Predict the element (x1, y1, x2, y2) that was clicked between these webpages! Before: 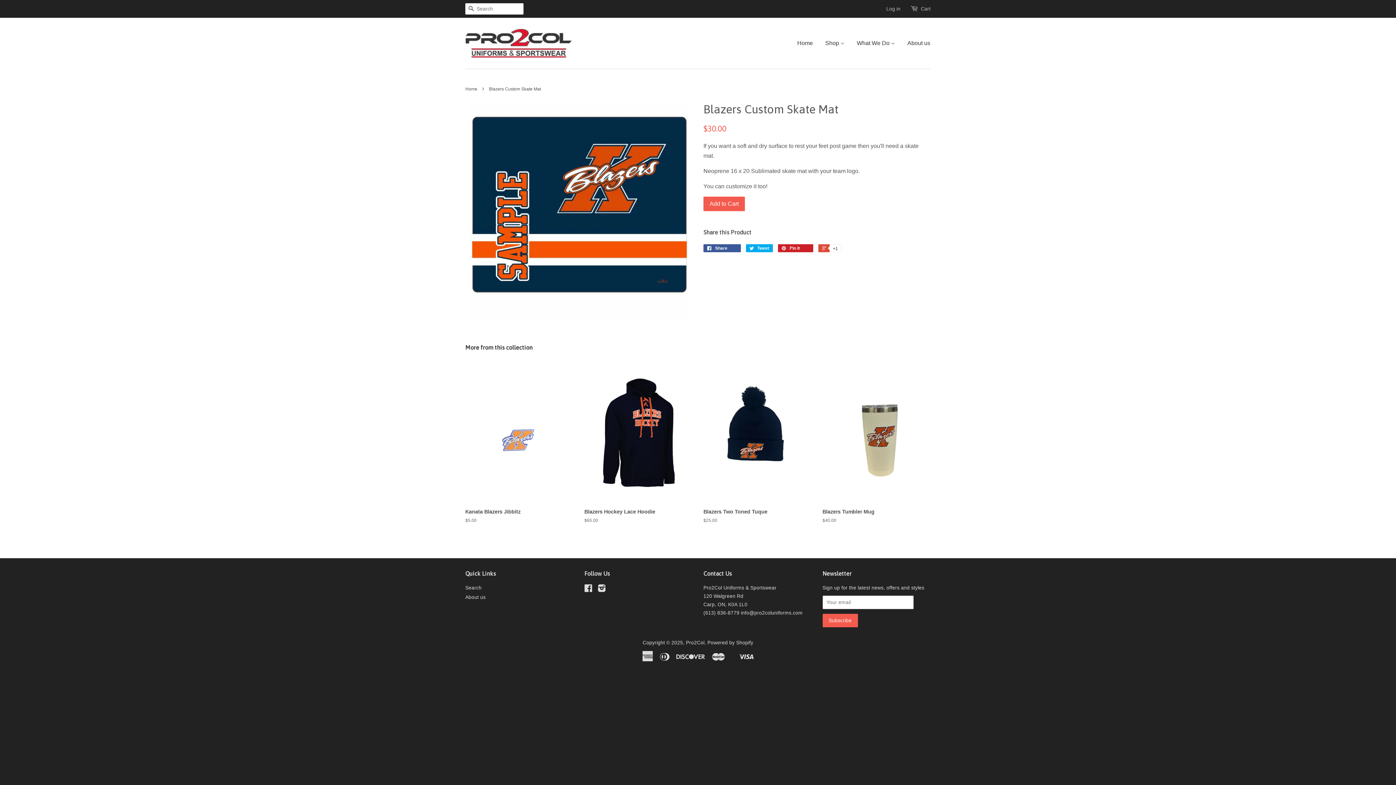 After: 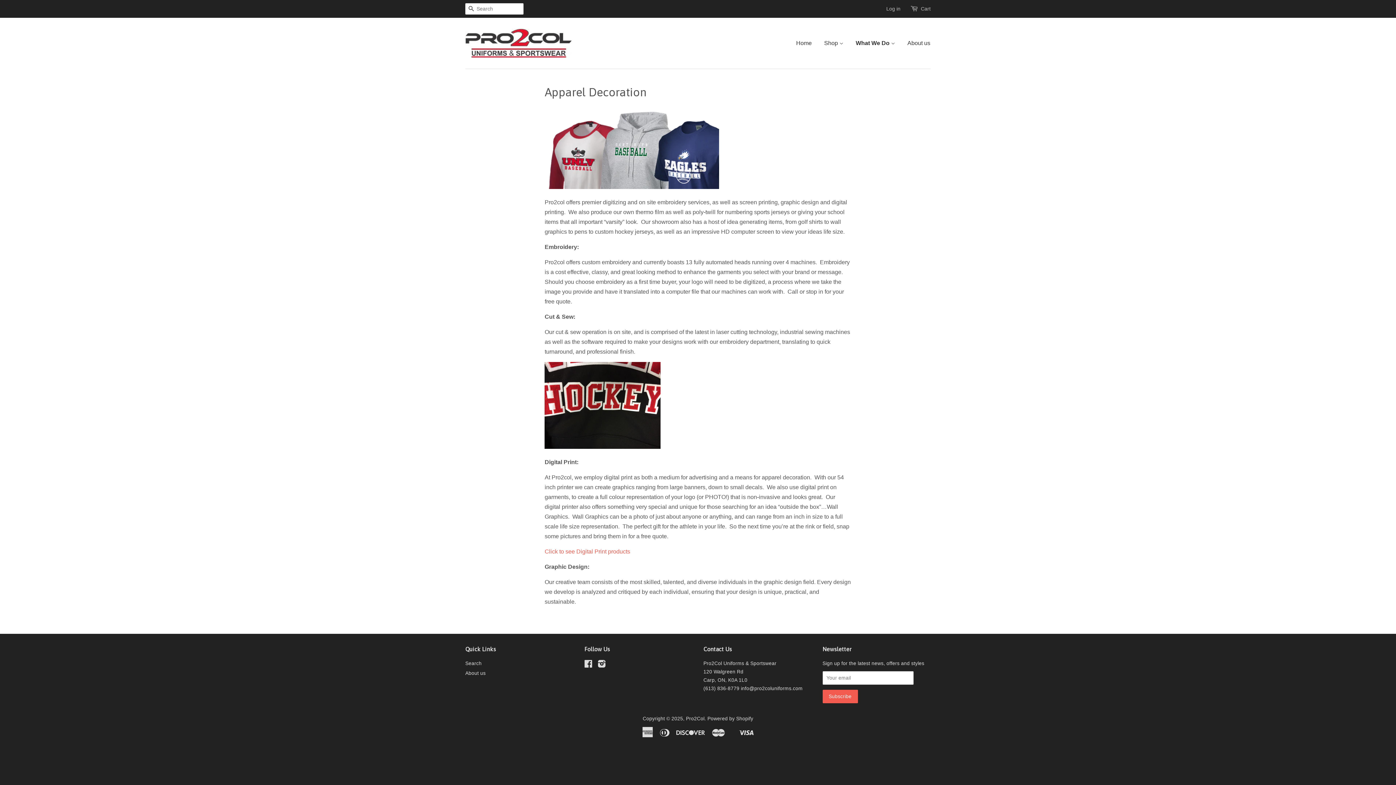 Action: bbox: (851, 32, 900, 53) label: What We Do 